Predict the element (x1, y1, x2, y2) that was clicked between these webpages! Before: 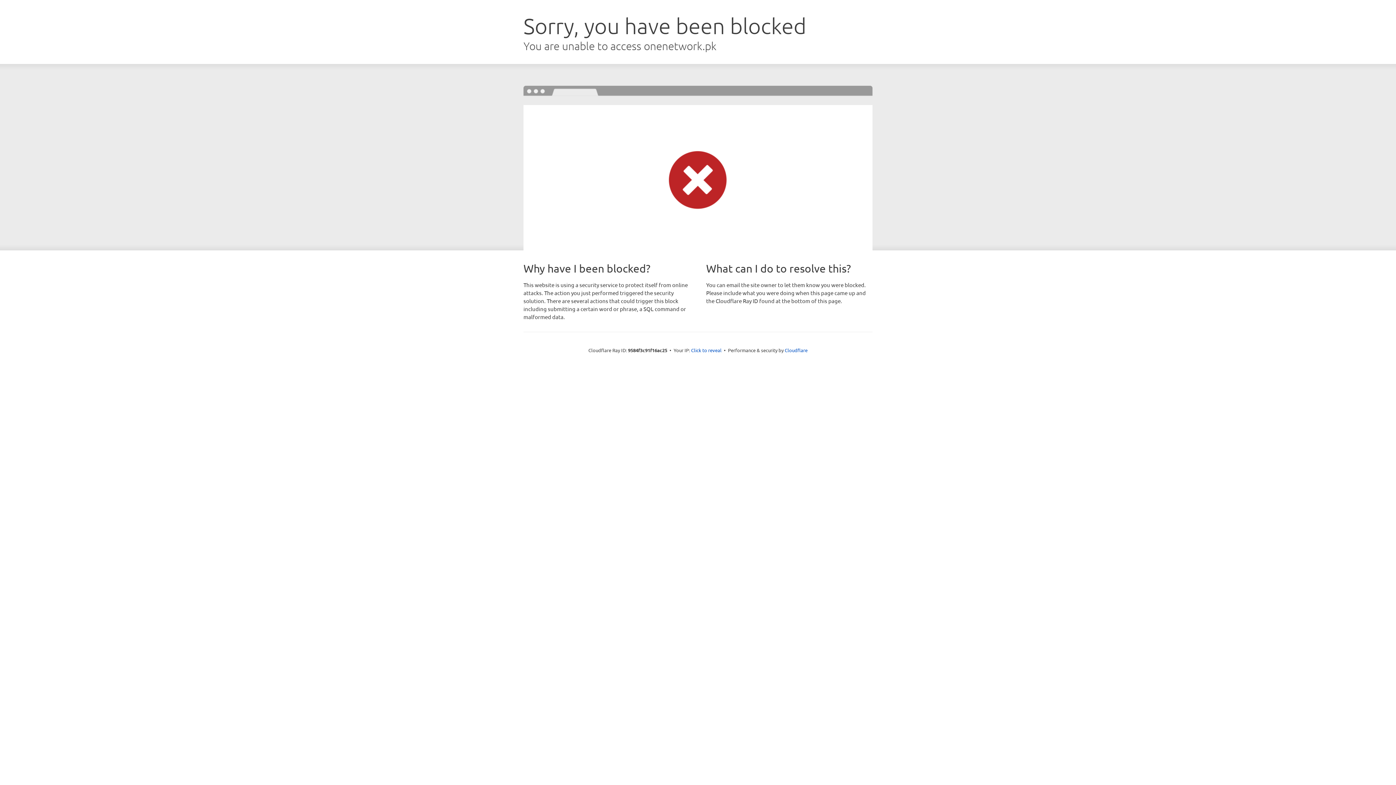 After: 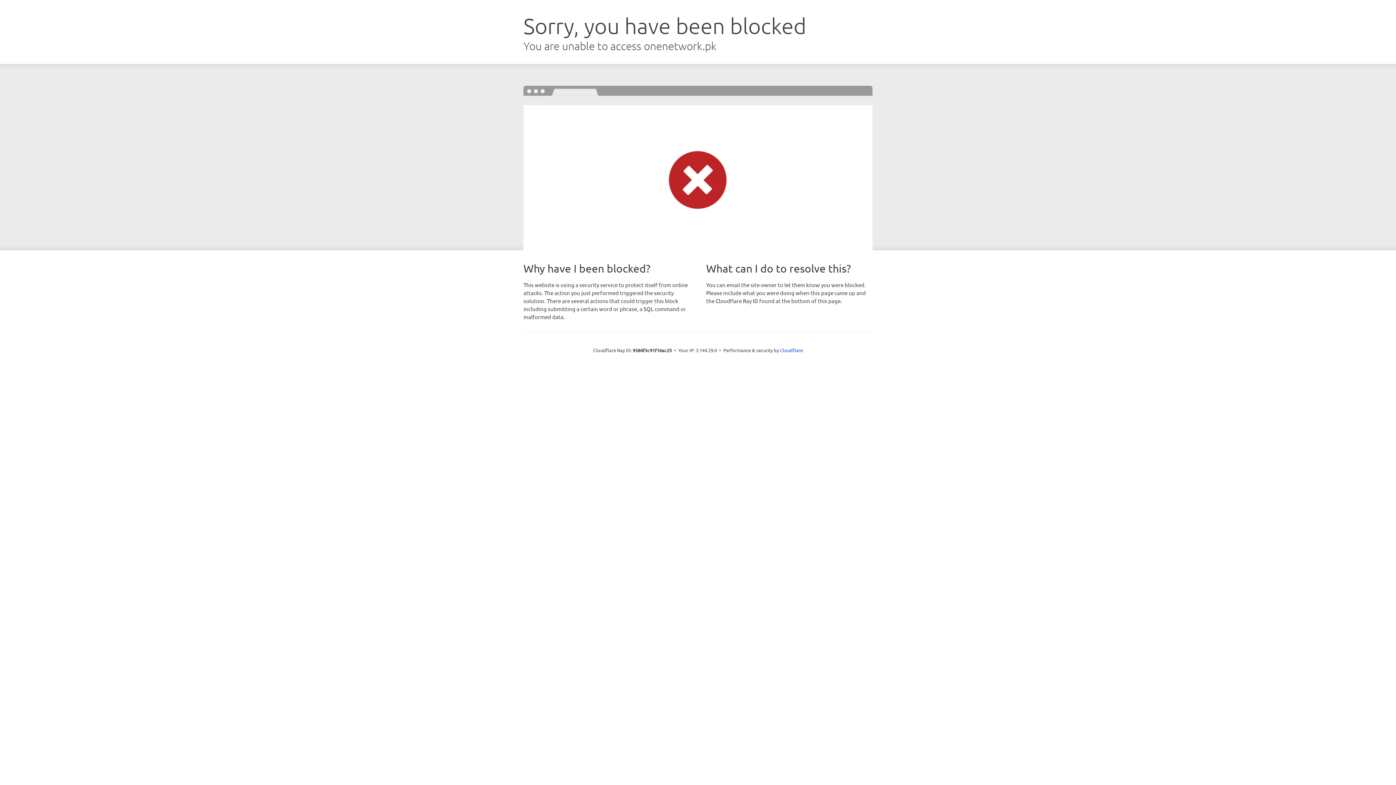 Action: bbox: (691, 346, 721, 353) label: Click to reveal